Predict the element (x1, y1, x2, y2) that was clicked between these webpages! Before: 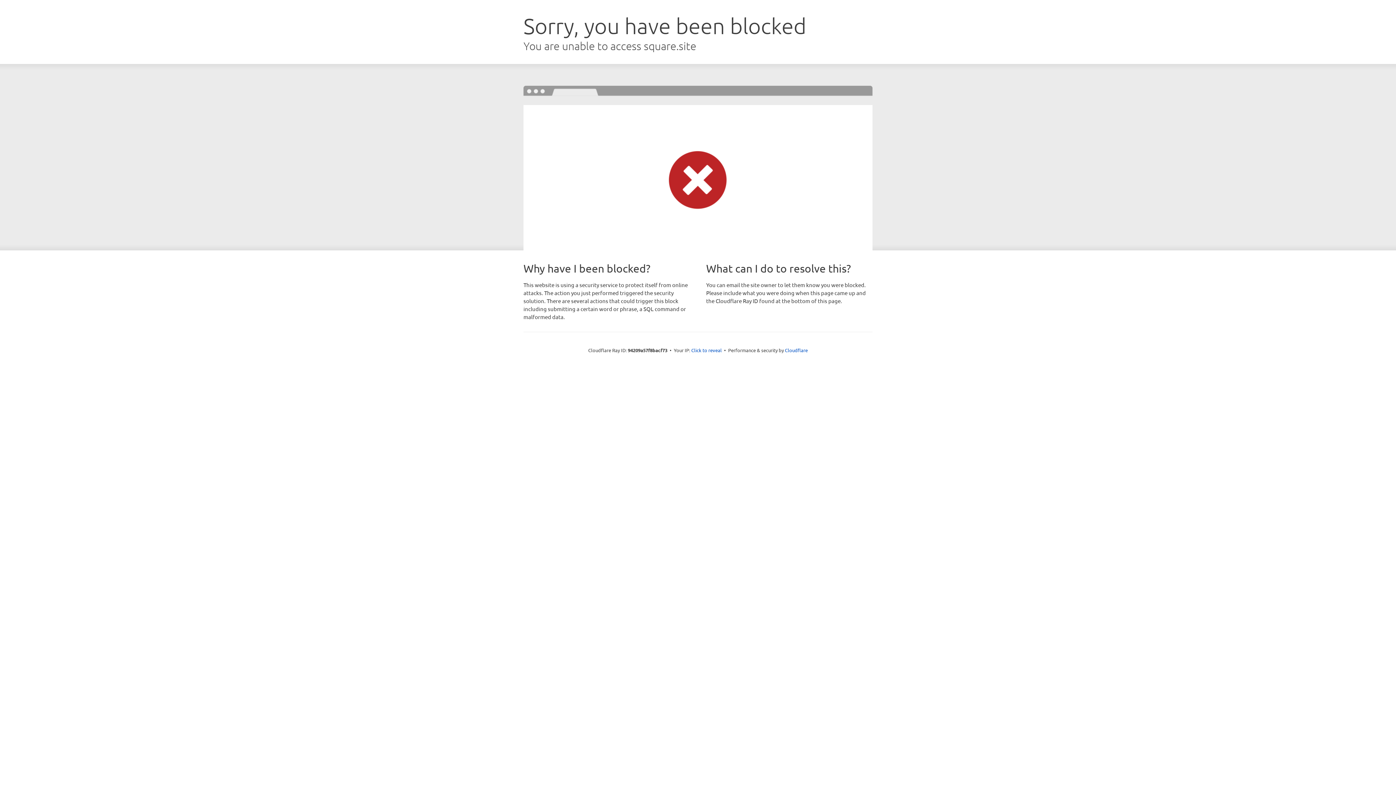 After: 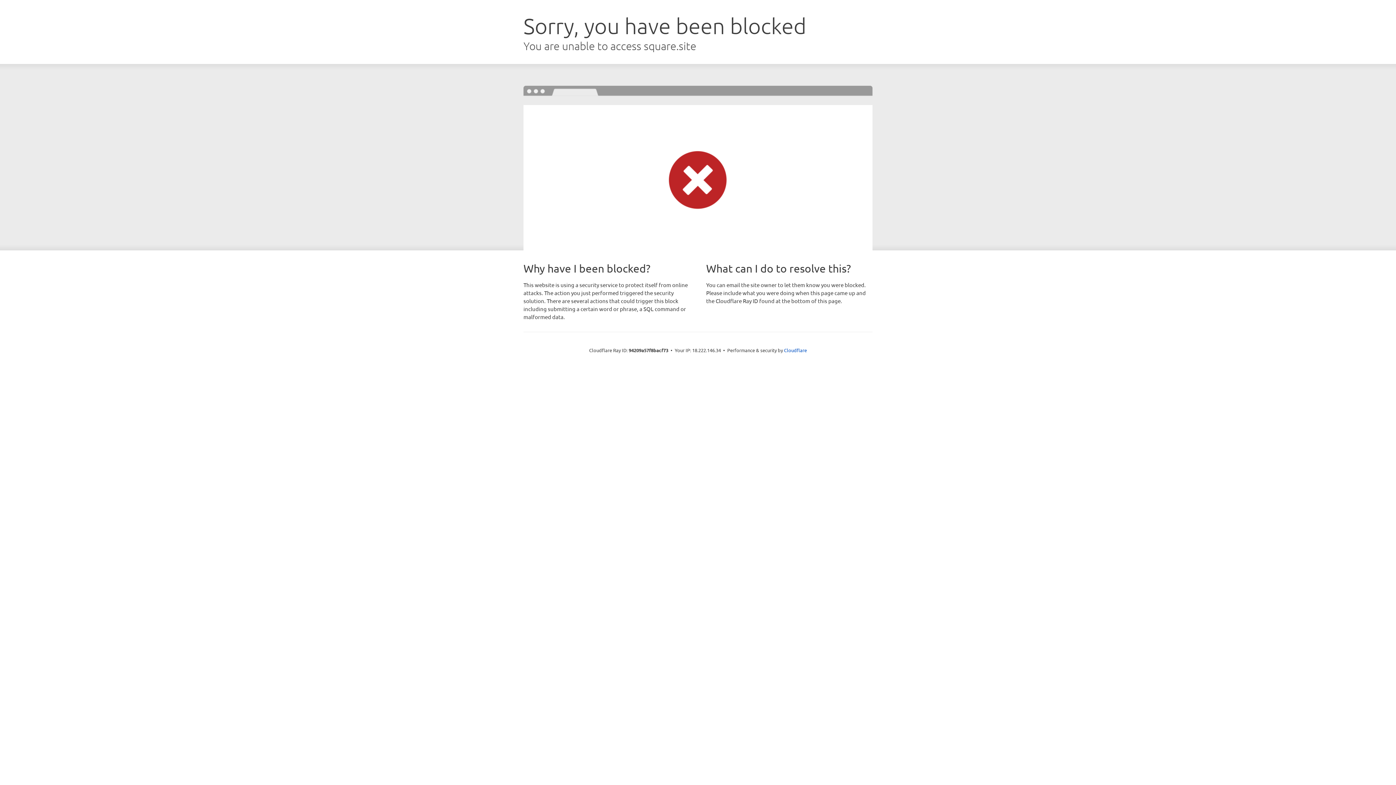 Action: bbox: (691, 346, 722, 353) label: Click to reveal